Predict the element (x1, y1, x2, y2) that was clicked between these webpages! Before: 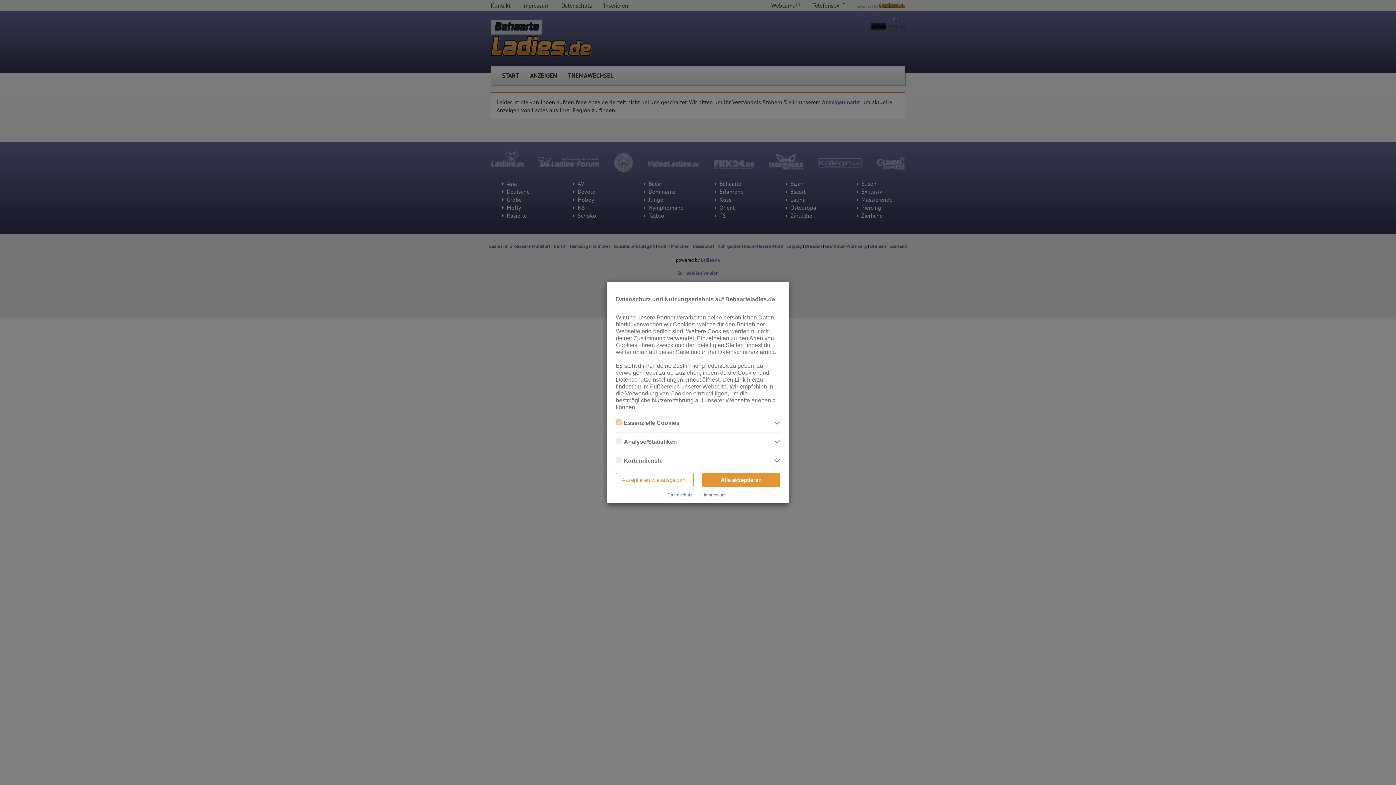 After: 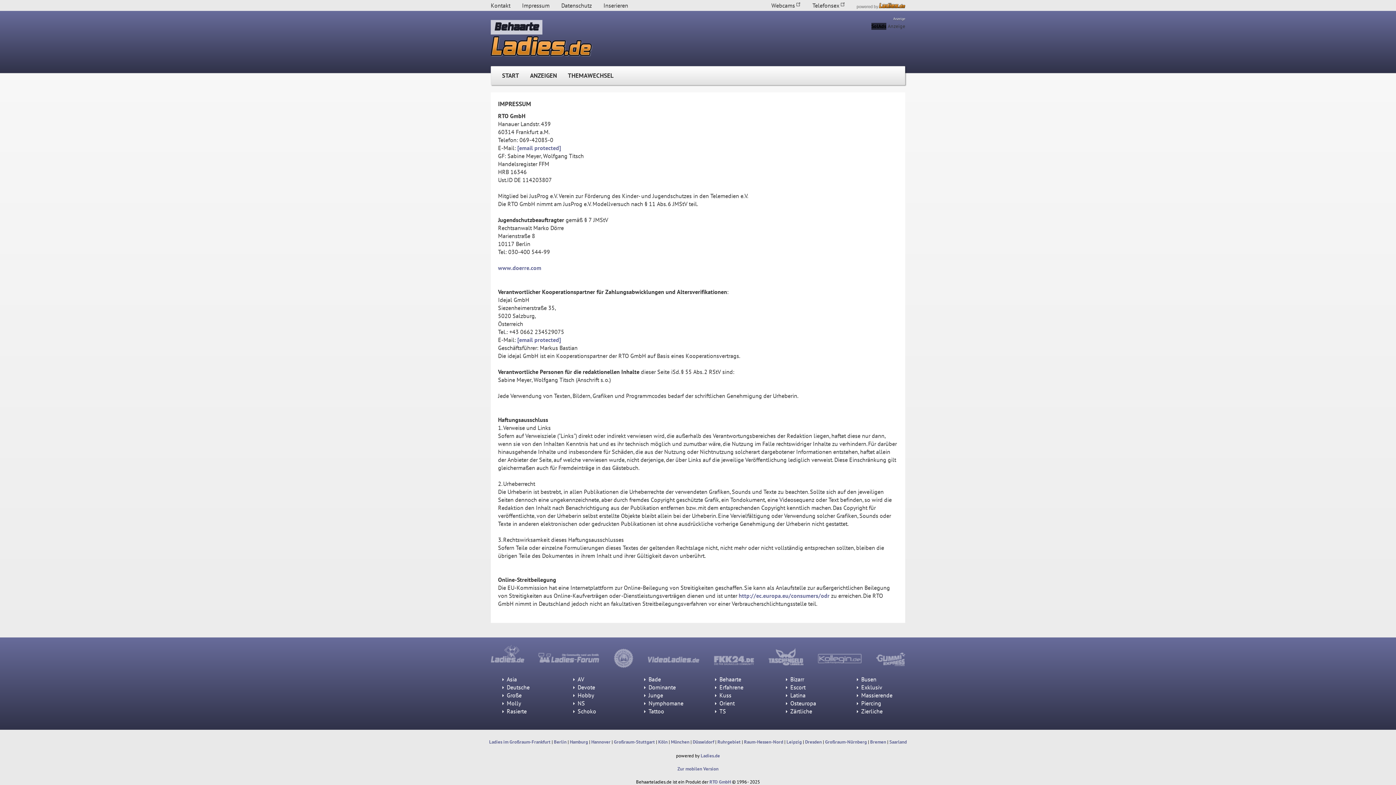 Action: bbox: (704, 492, 725, 497) label: Impressum